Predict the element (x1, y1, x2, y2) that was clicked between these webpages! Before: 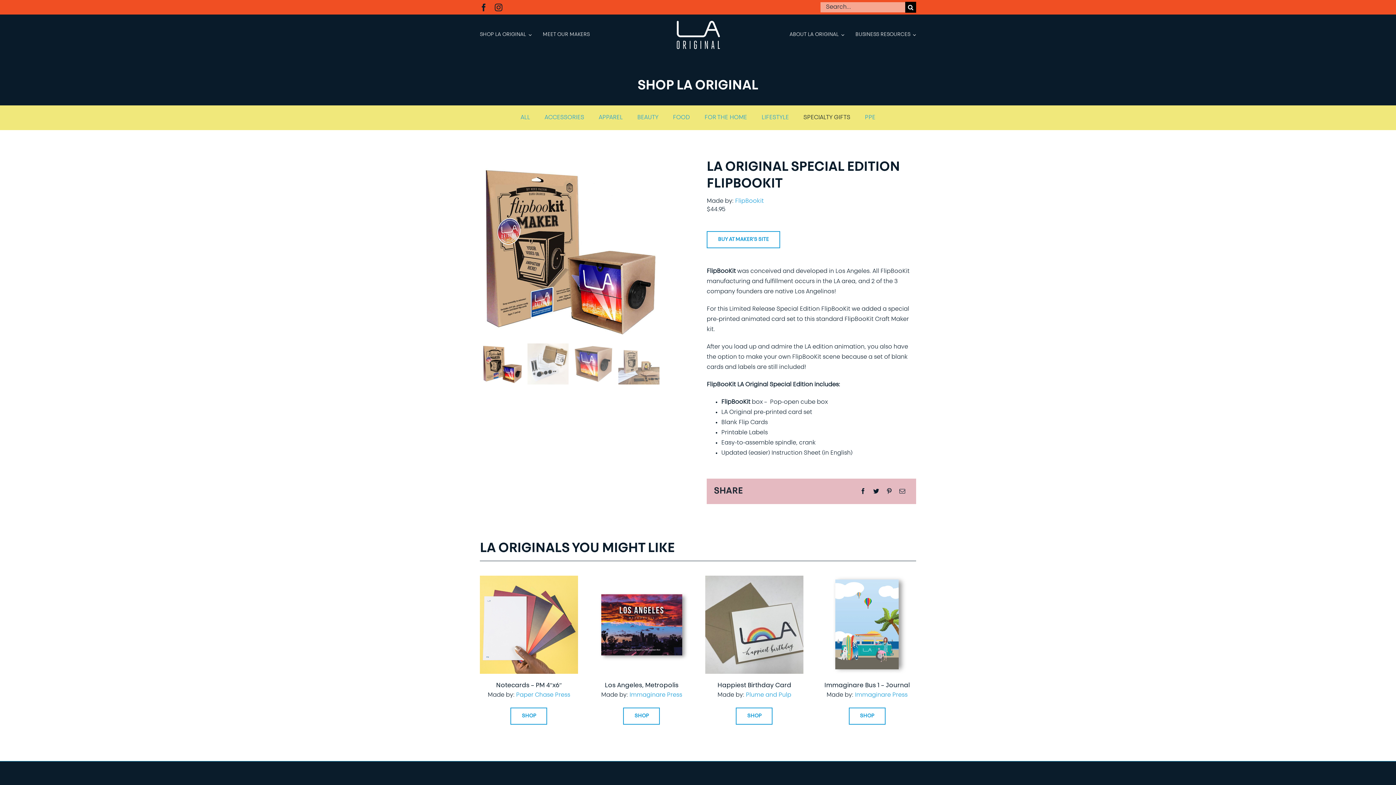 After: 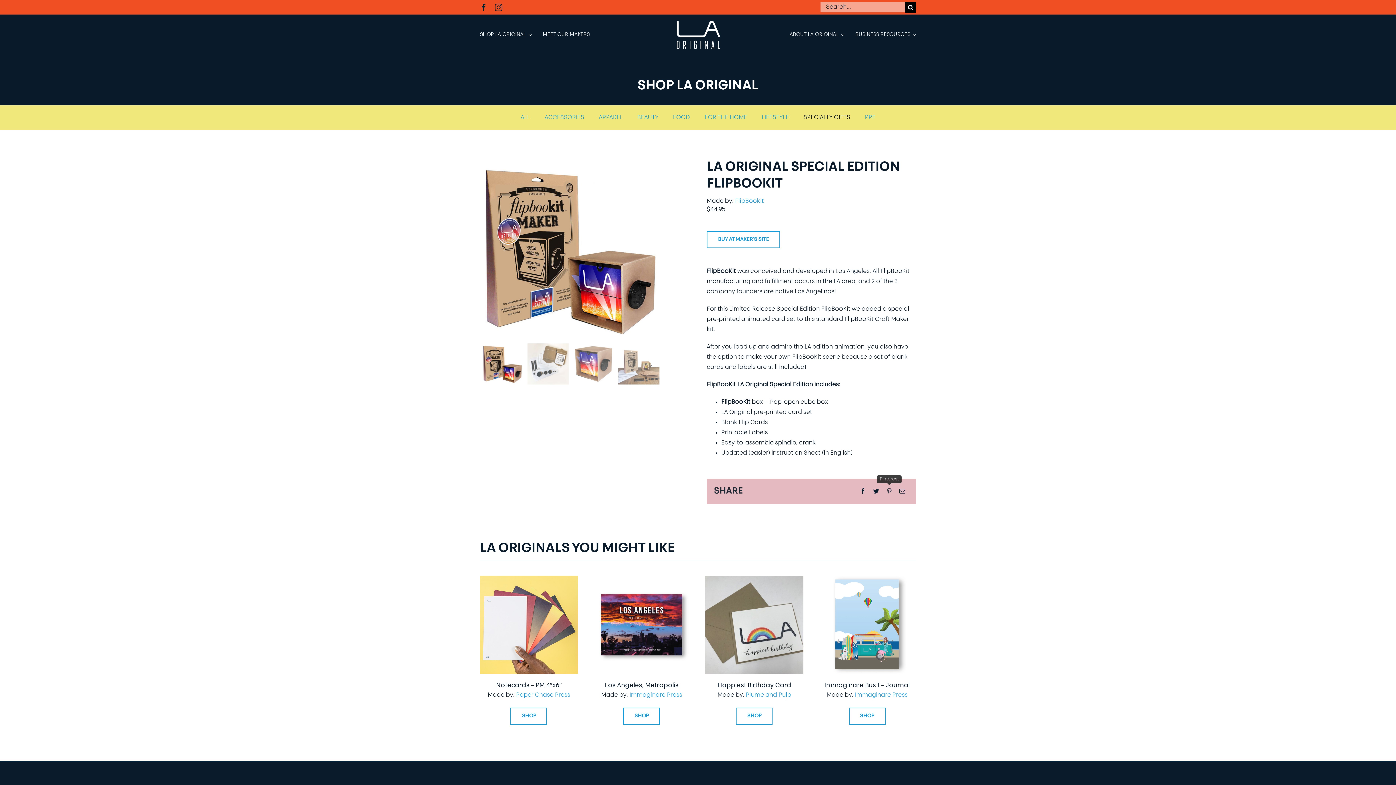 Action: bbox: (882, 486, 896, 496) label: Pinterest